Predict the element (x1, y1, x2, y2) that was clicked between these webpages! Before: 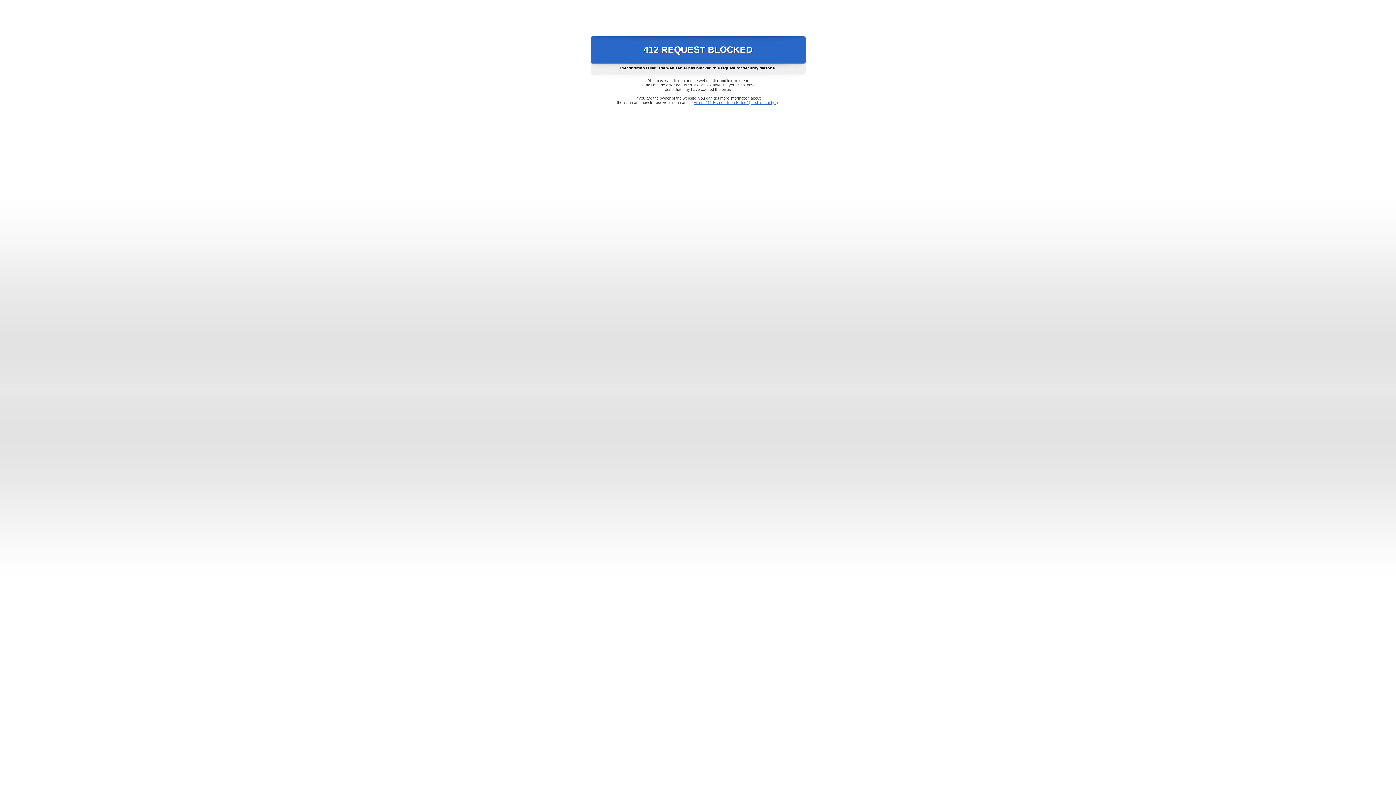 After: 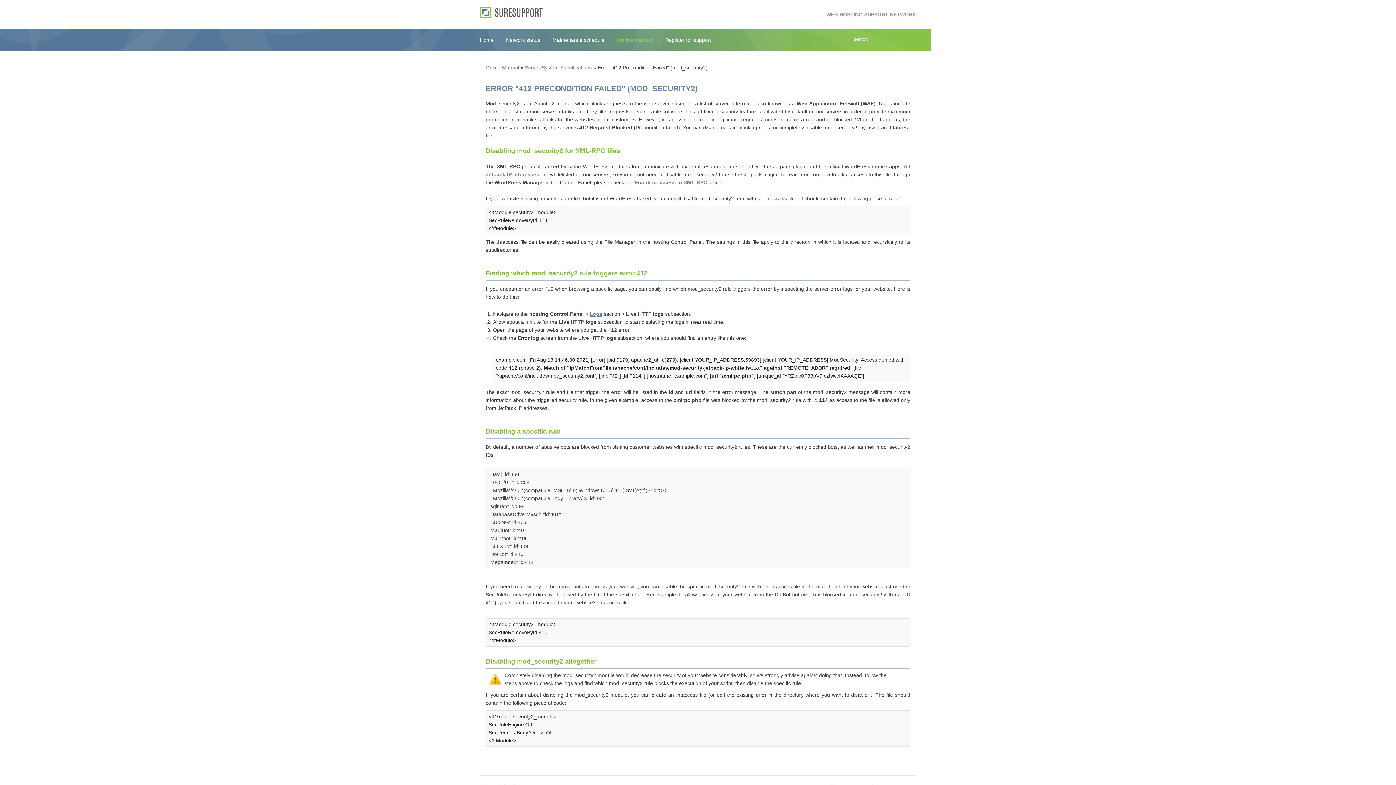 Action: bbox: (693, 100, 778, 104) label: Error "412 Precondition Failed" (mod_security2)